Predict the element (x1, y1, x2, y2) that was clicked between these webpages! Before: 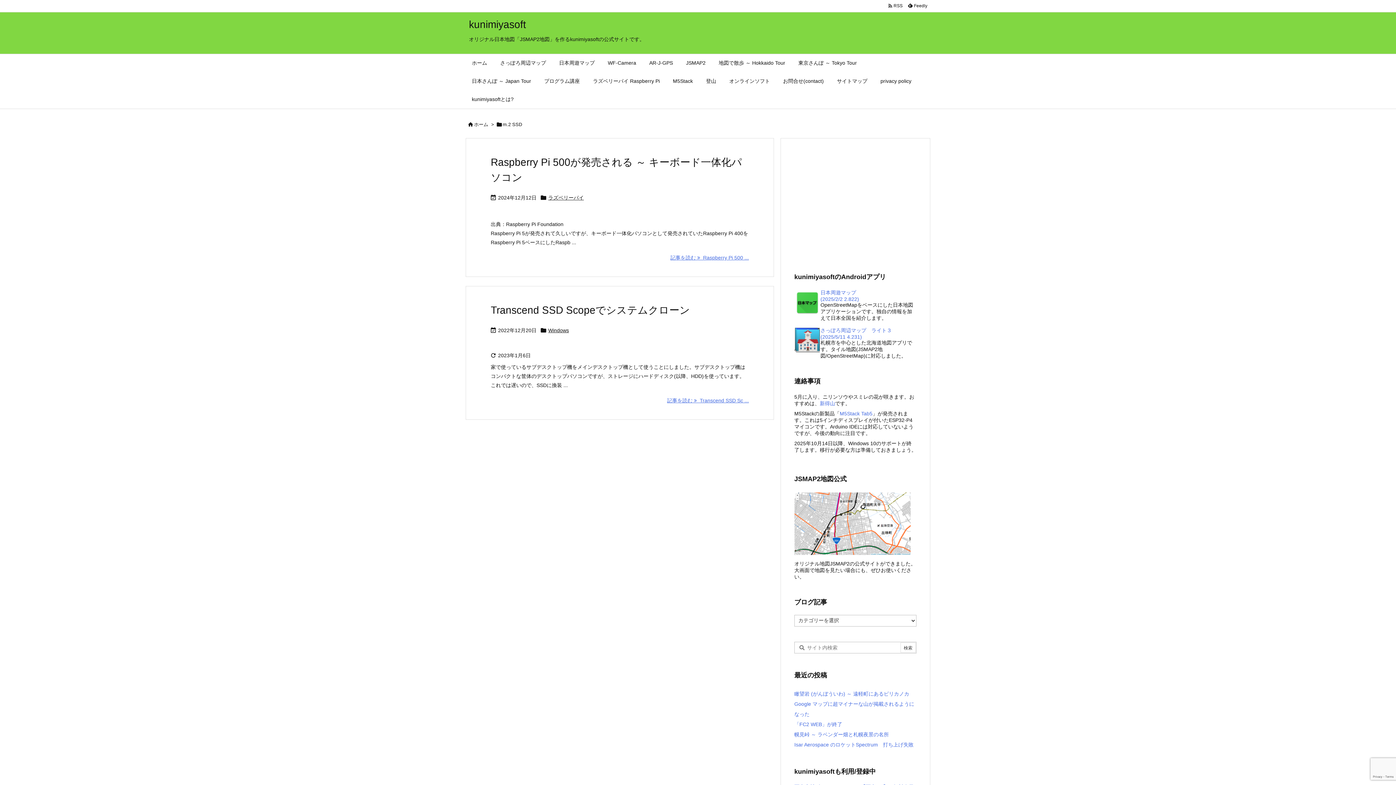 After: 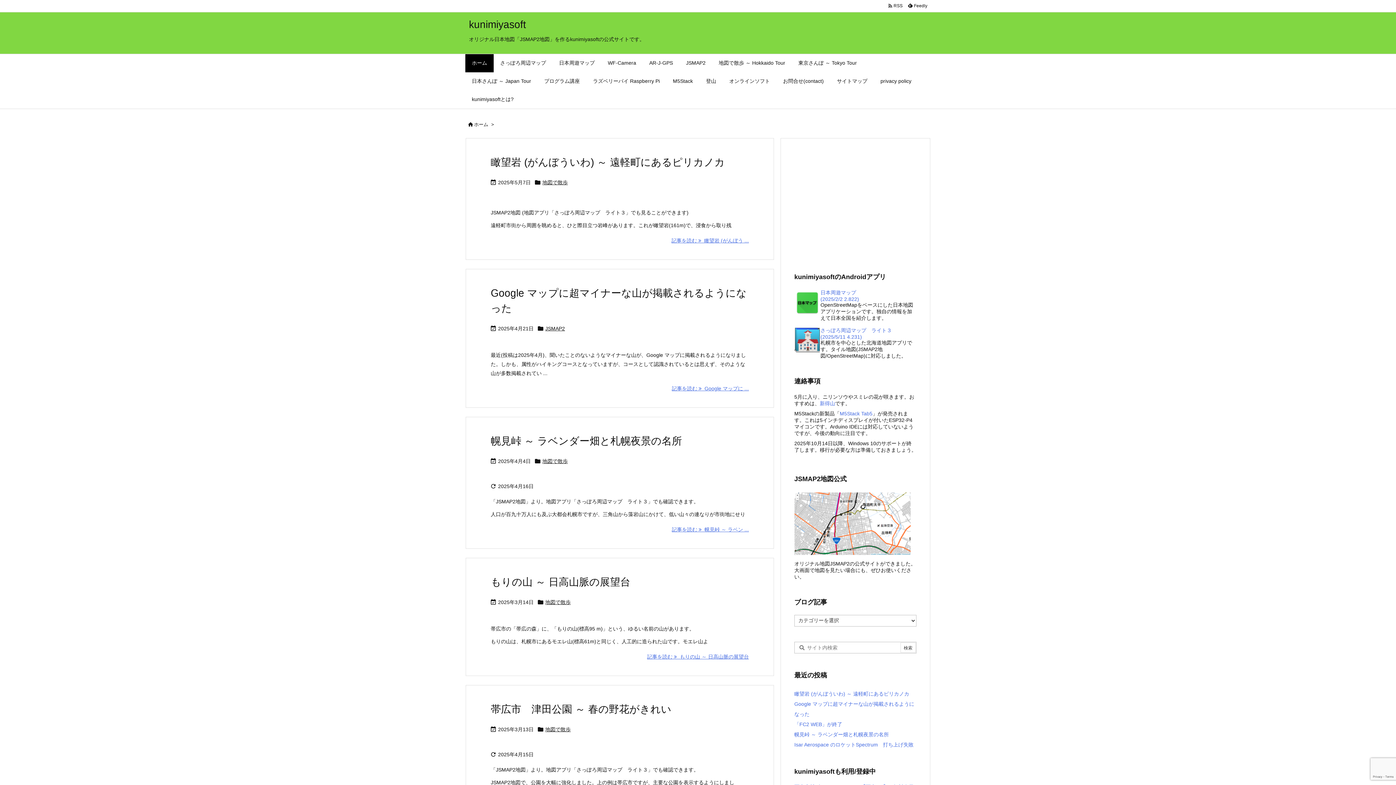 Action: bbox: (465, 54, 493, 72) label: ホーム